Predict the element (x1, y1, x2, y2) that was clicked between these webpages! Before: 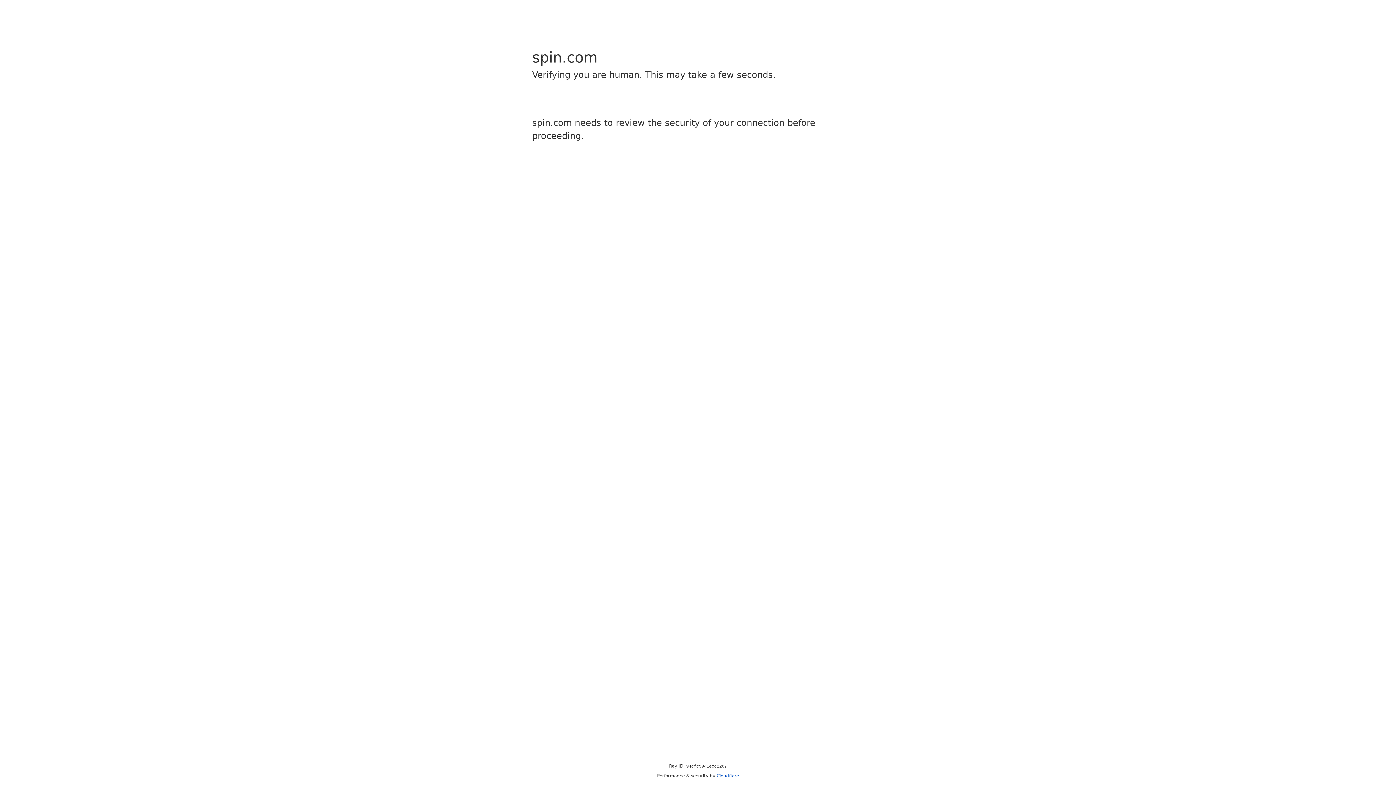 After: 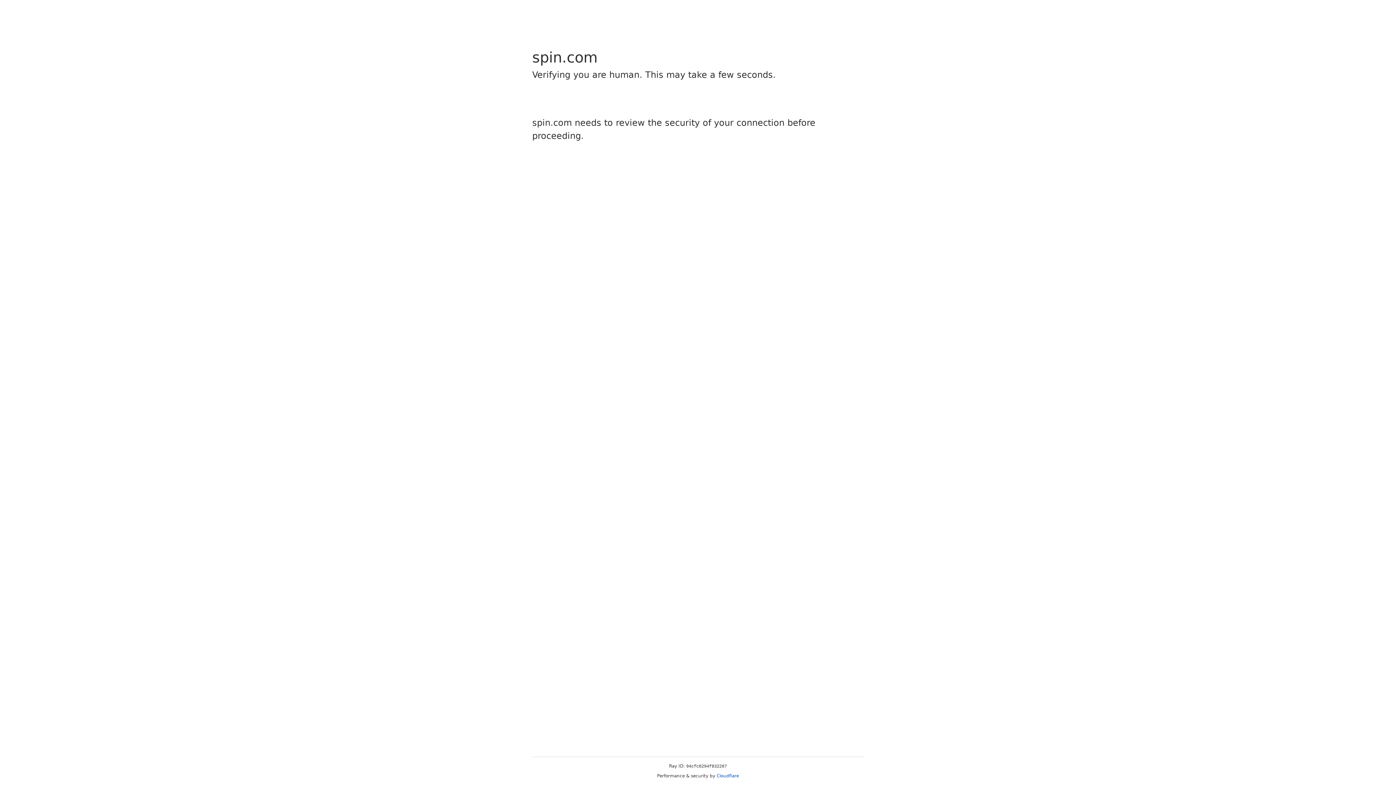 Action: bbox: (716, 773, 739, 778) label: Cloudflare